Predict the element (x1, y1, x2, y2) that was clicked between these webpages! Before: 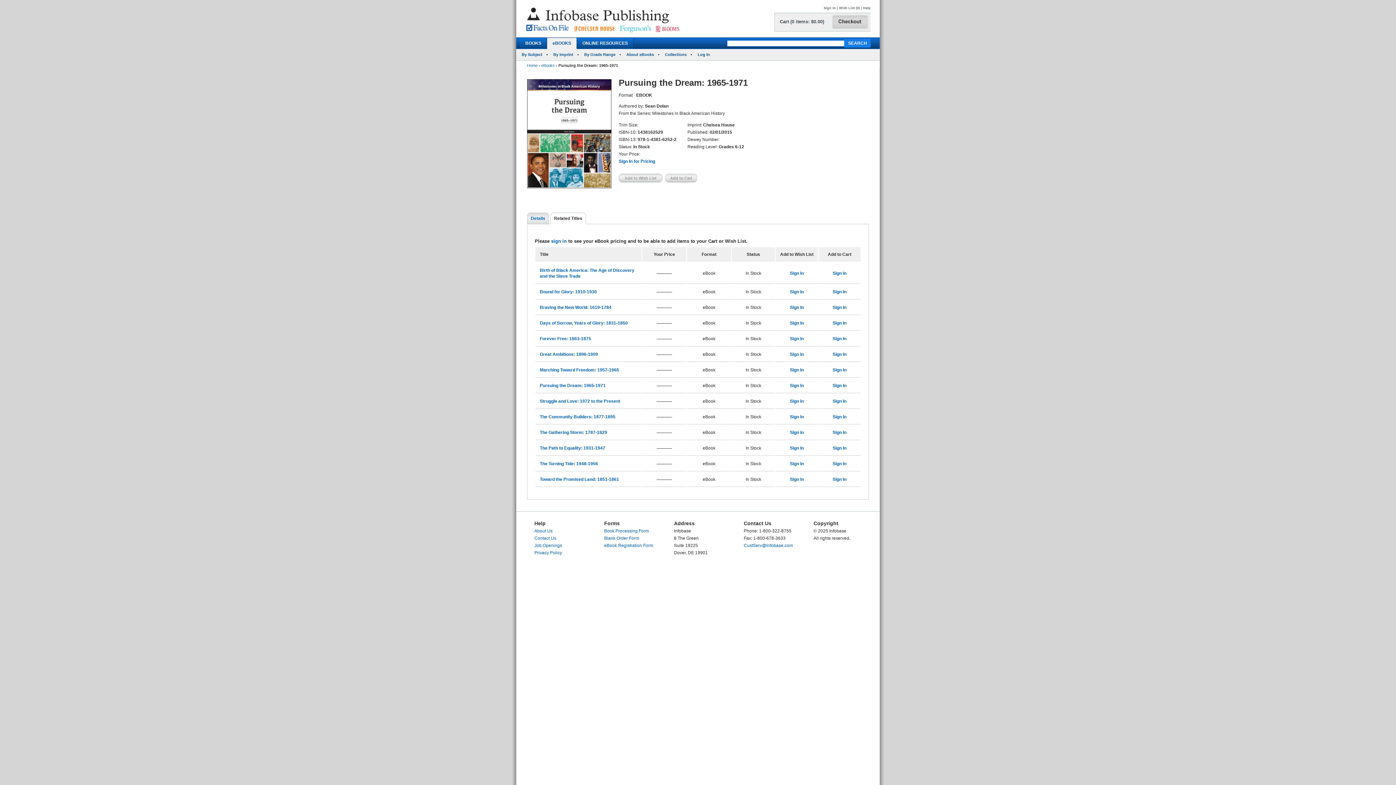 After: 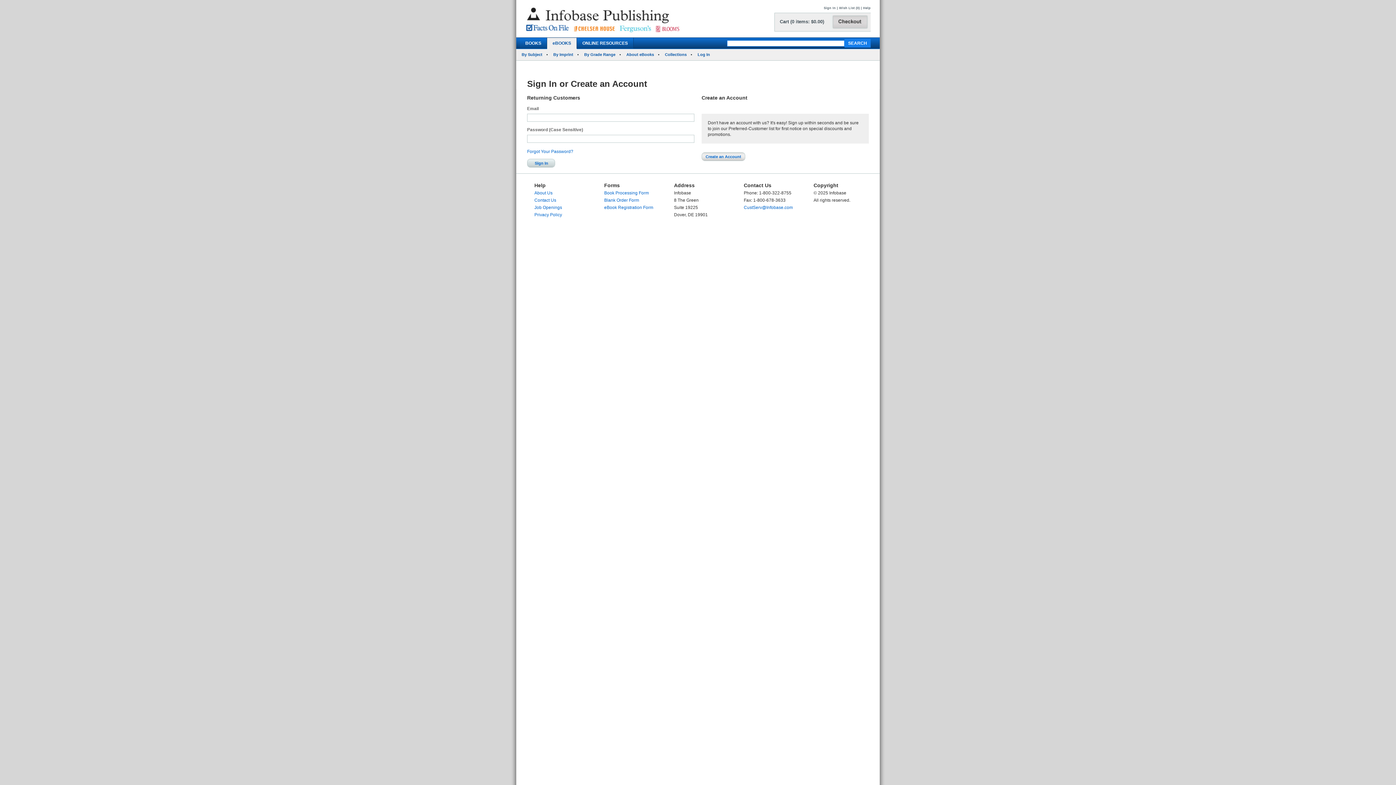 Action: bbox: (832, 289, 846, 294) label: Sign In